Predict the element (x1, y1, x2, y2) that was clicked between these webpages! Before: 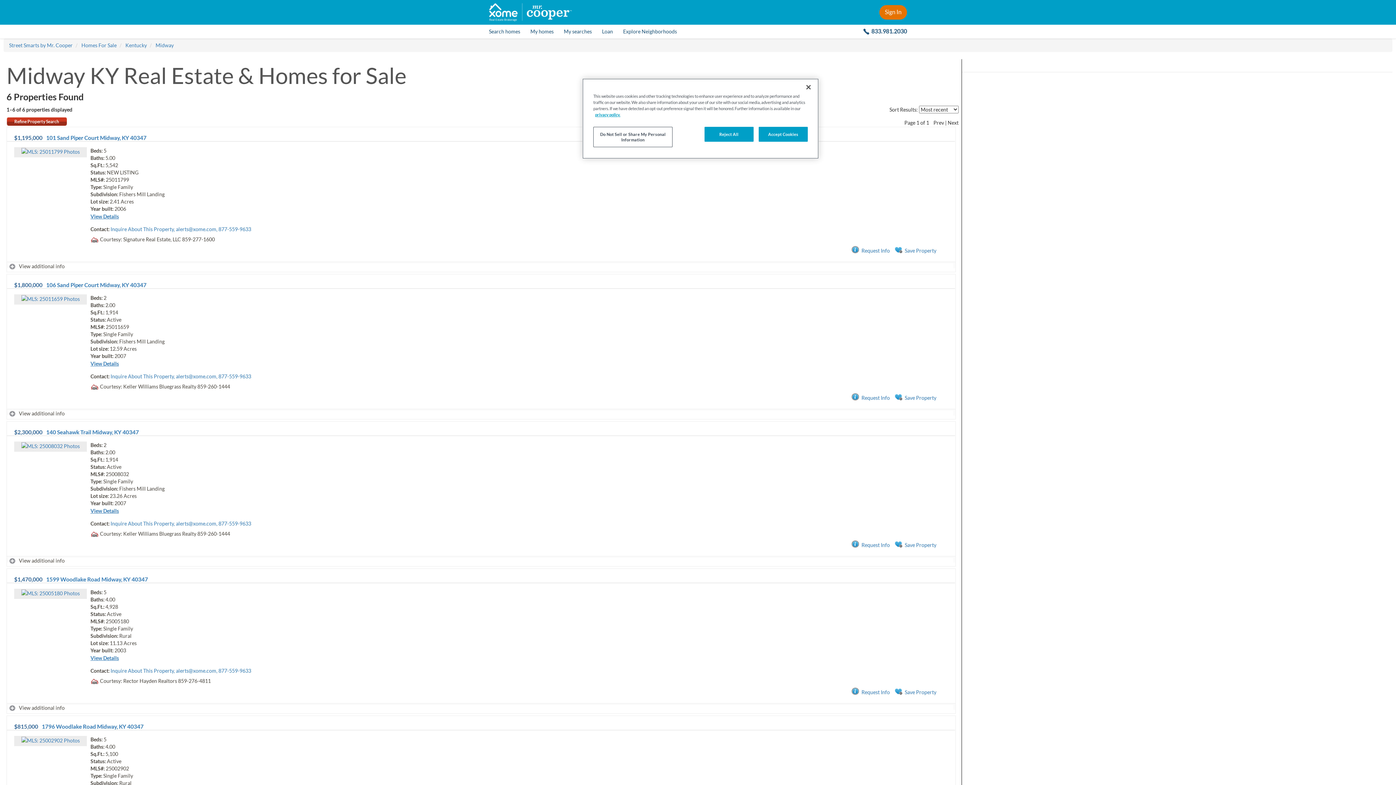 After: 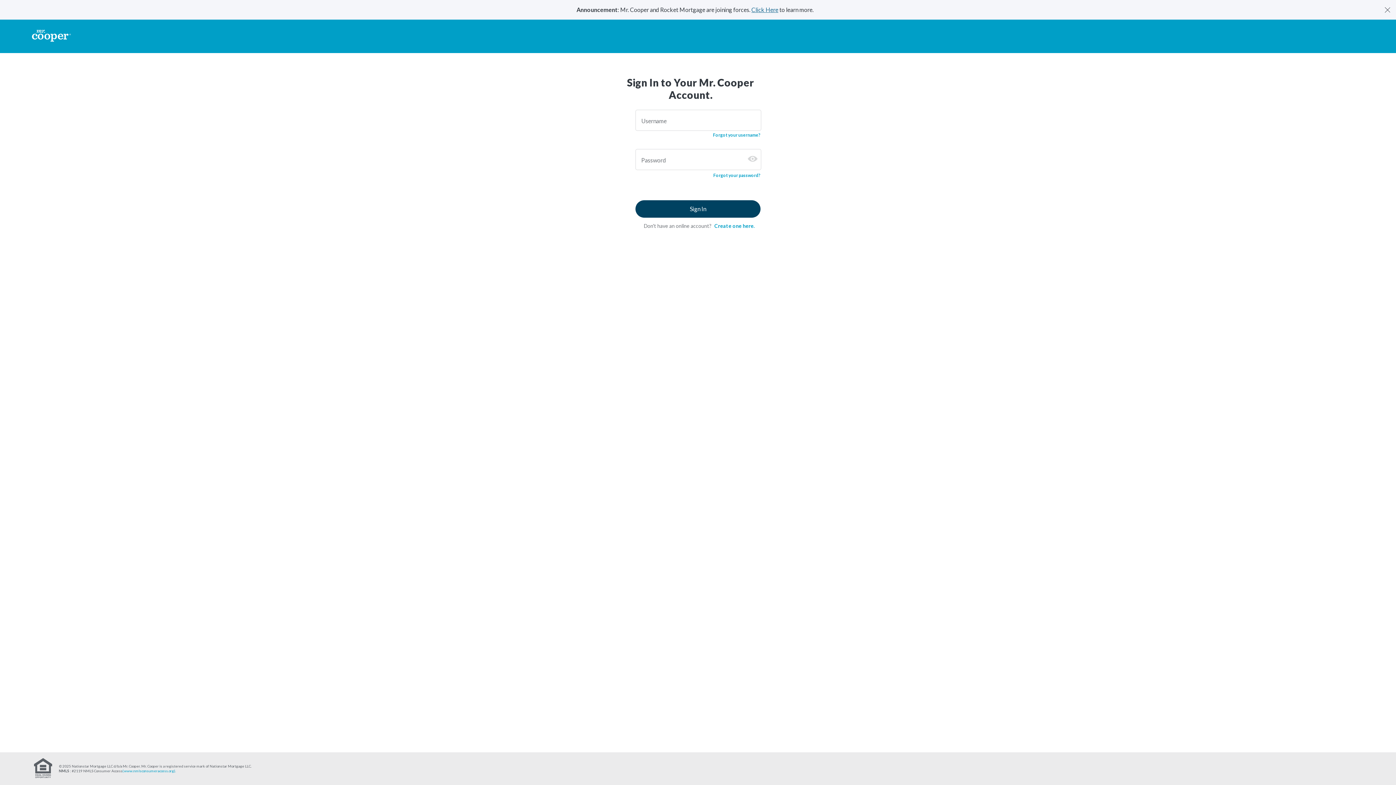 Action: label: Save Property bbox: (893, 246, 936, 254)